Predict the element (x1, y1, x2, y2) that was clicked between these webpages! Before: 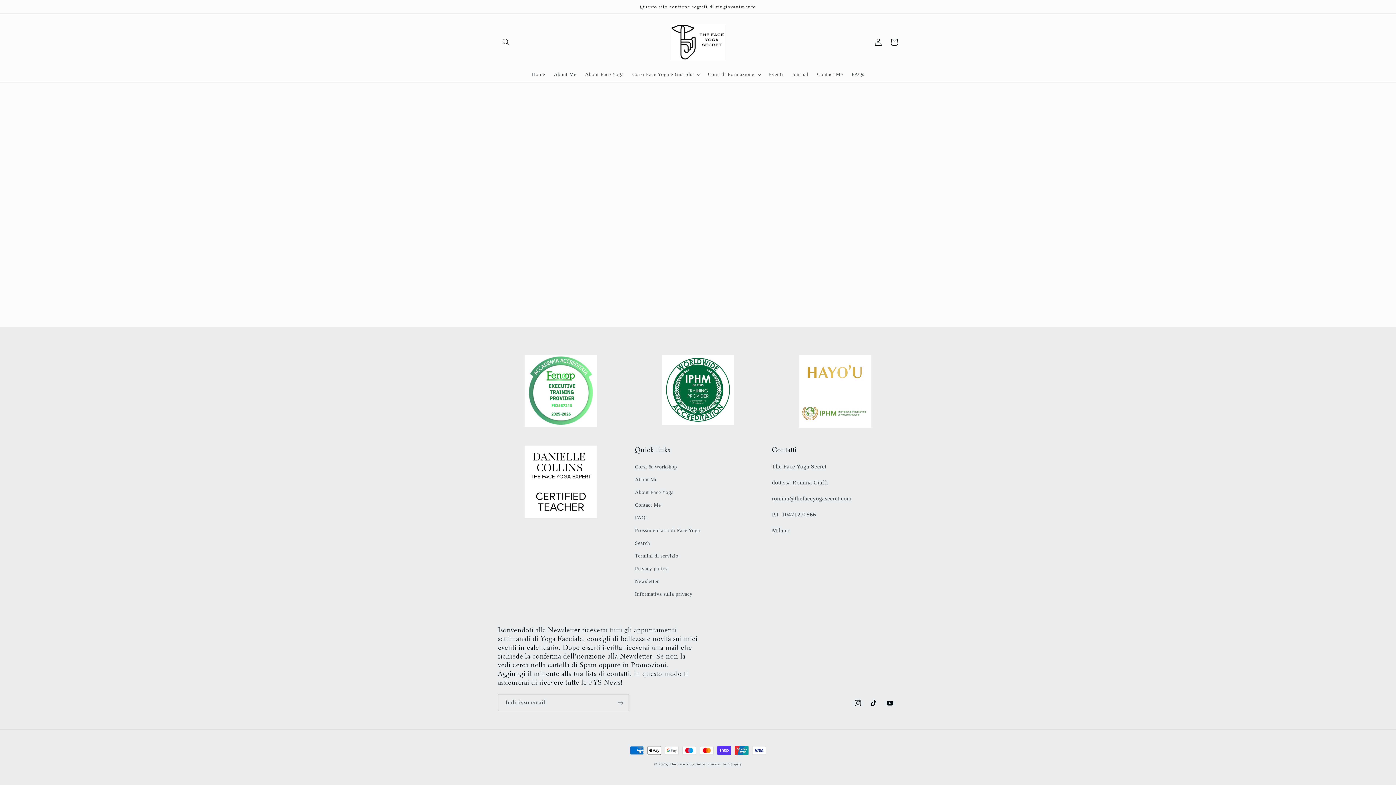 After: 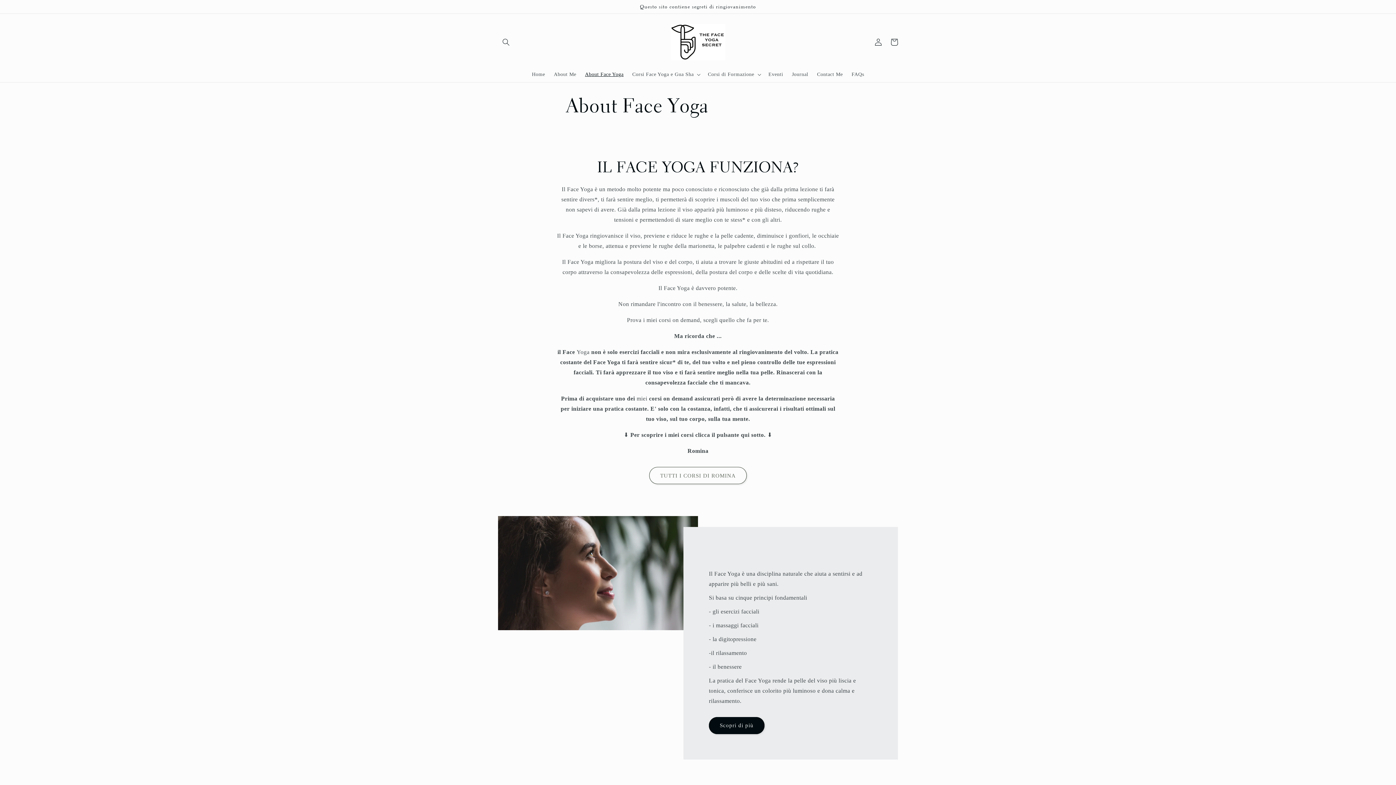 Action: bbox: (635, 486, 673, 498) label: About Face Yoga